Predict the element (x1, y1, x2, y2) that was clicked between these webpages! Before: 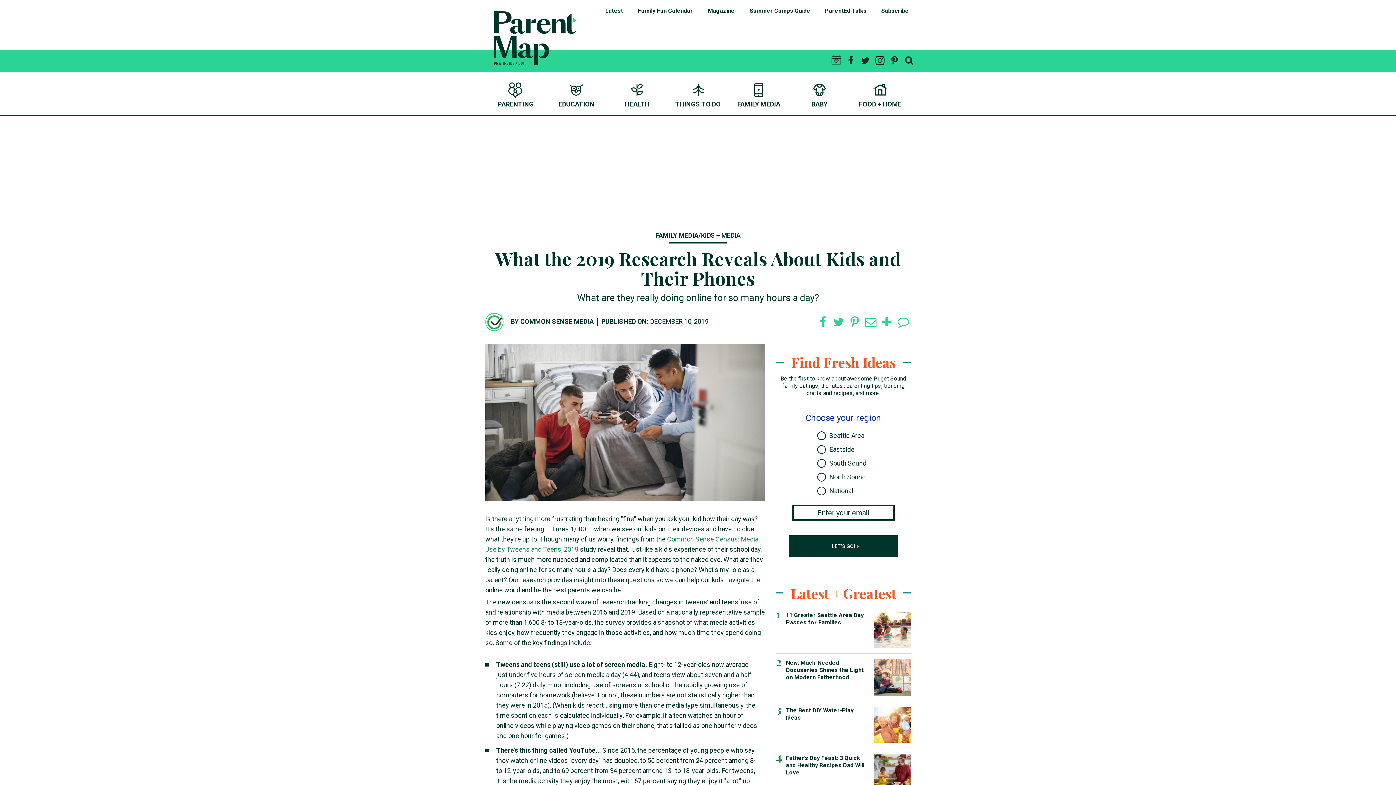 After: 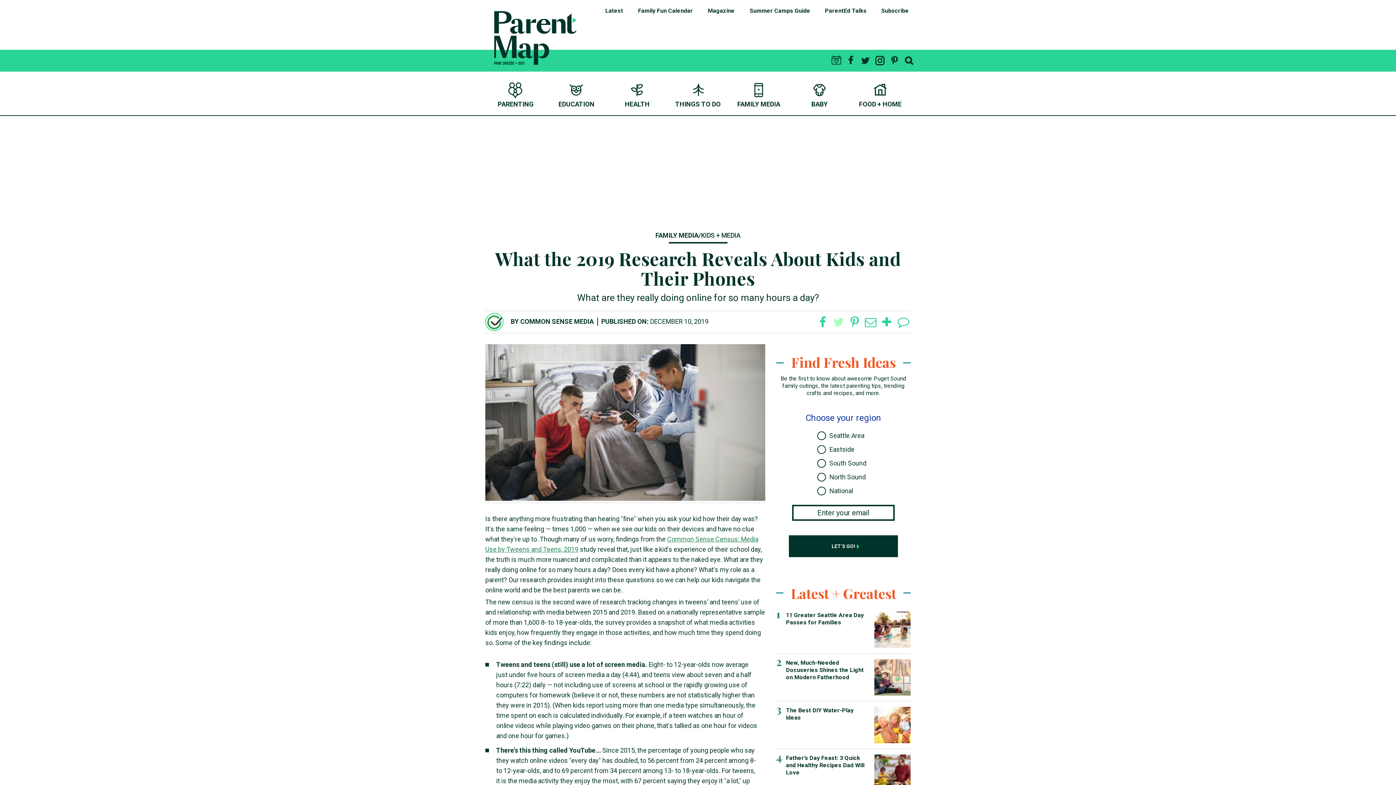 Action: bbox: (831, 315, 846, 329)